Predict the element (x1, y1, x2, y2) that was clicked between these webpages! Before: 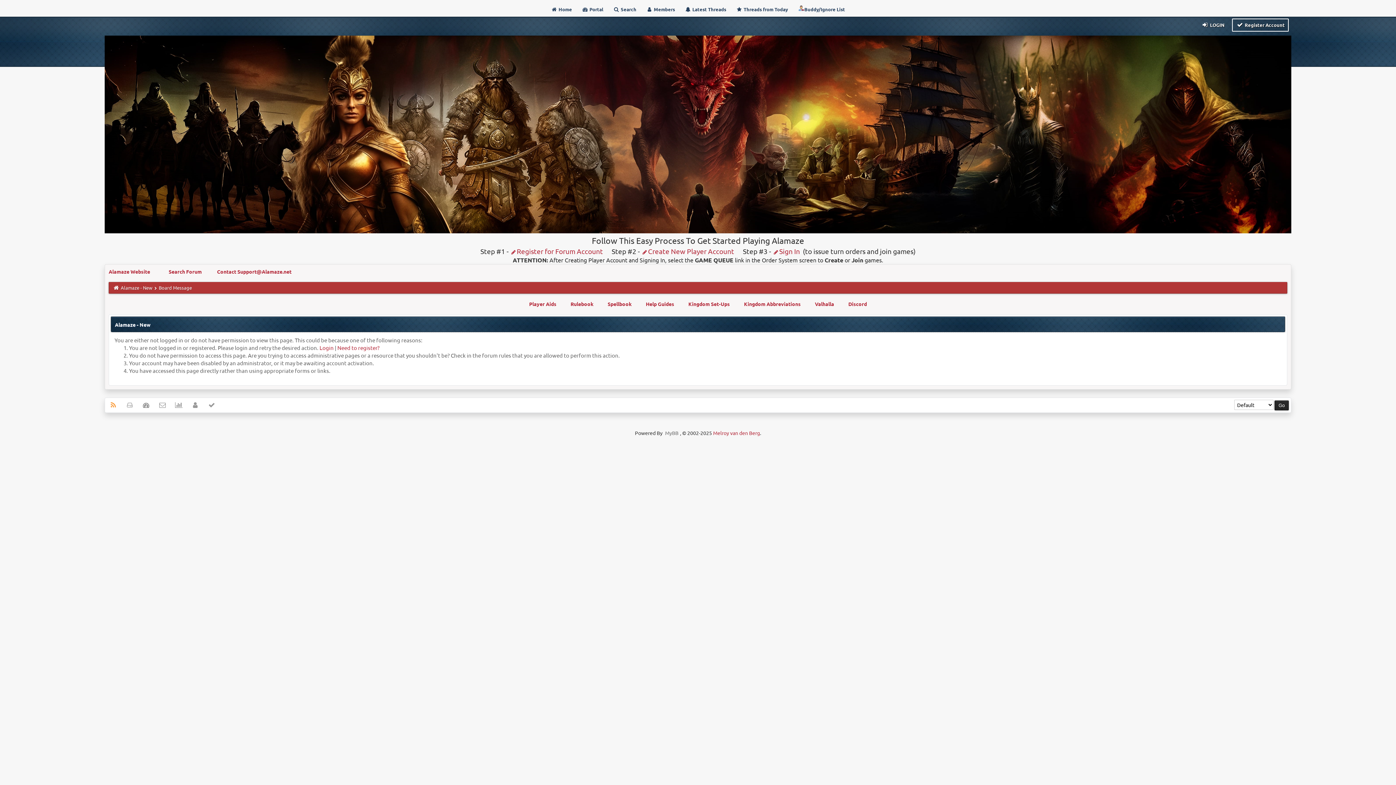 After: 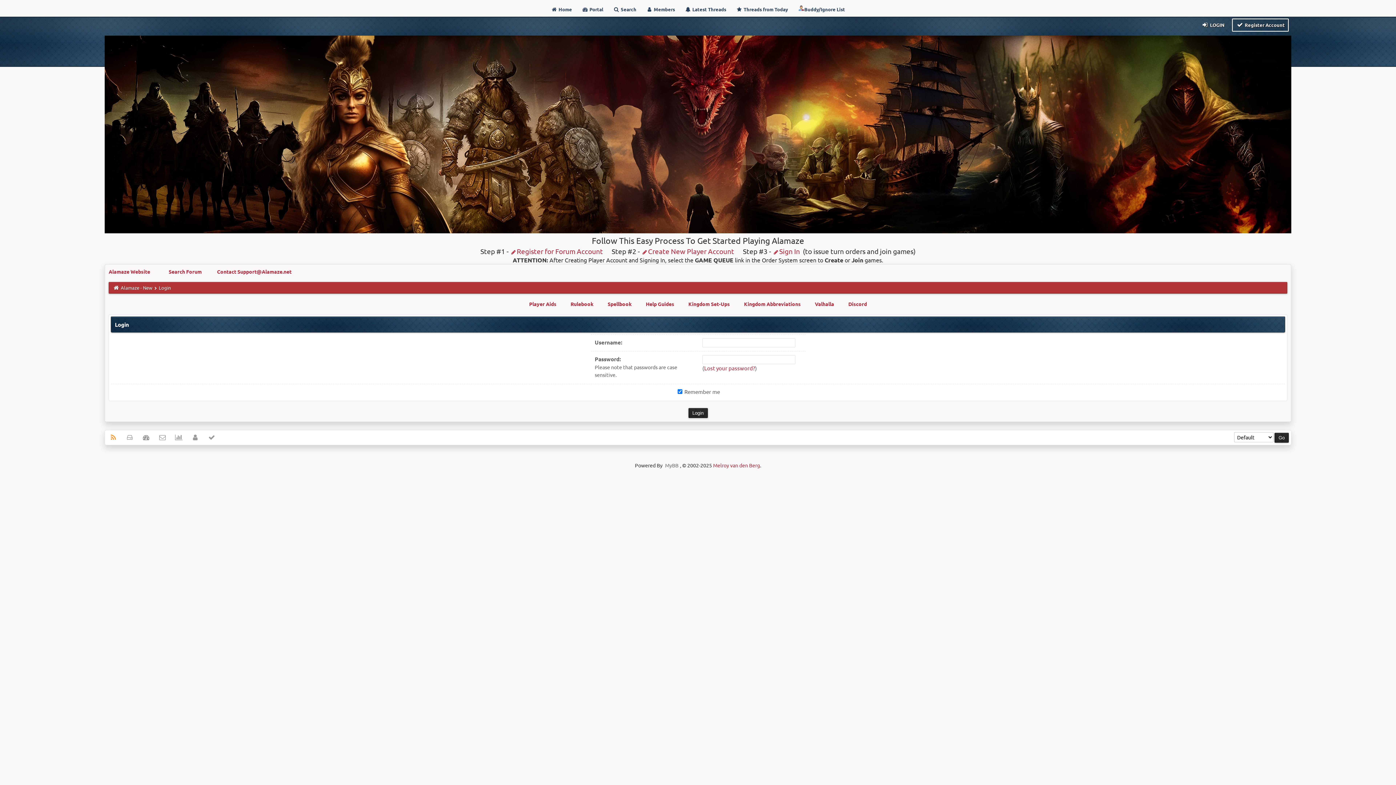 Action: label: Login bbox: (319, 344, 333, 351)